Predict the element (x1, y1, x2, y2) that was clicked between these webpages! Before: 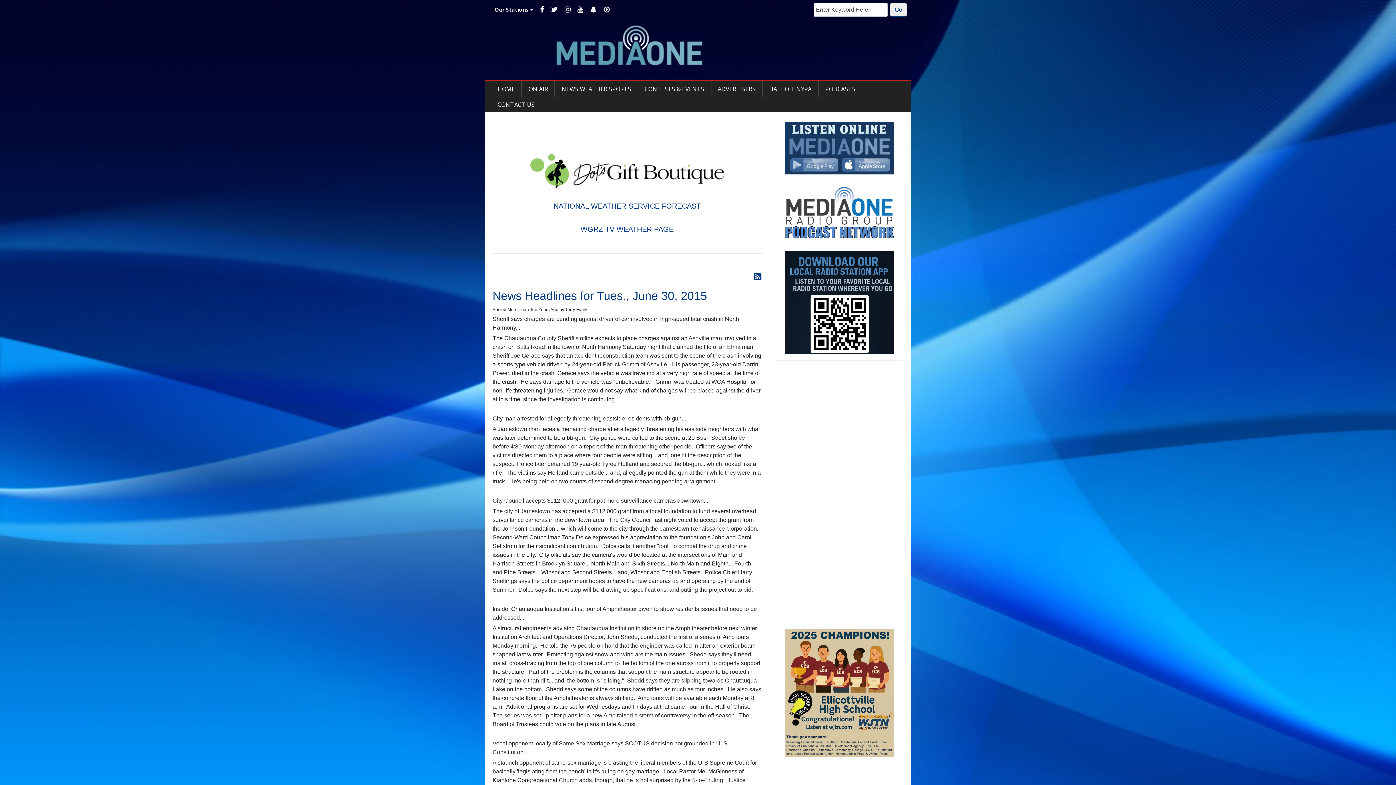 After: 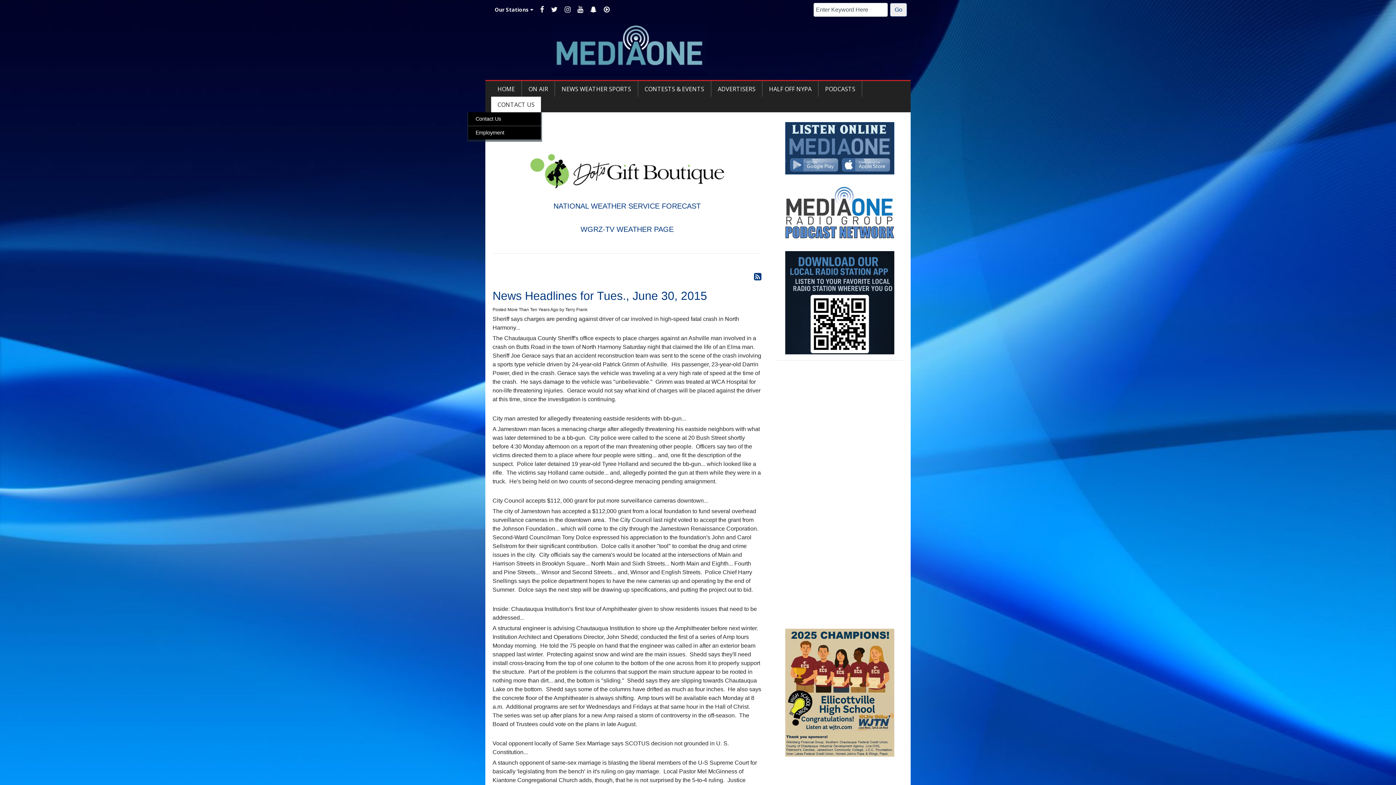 Action: label: CONTACT US bbox: (491, 96, 541, 112)